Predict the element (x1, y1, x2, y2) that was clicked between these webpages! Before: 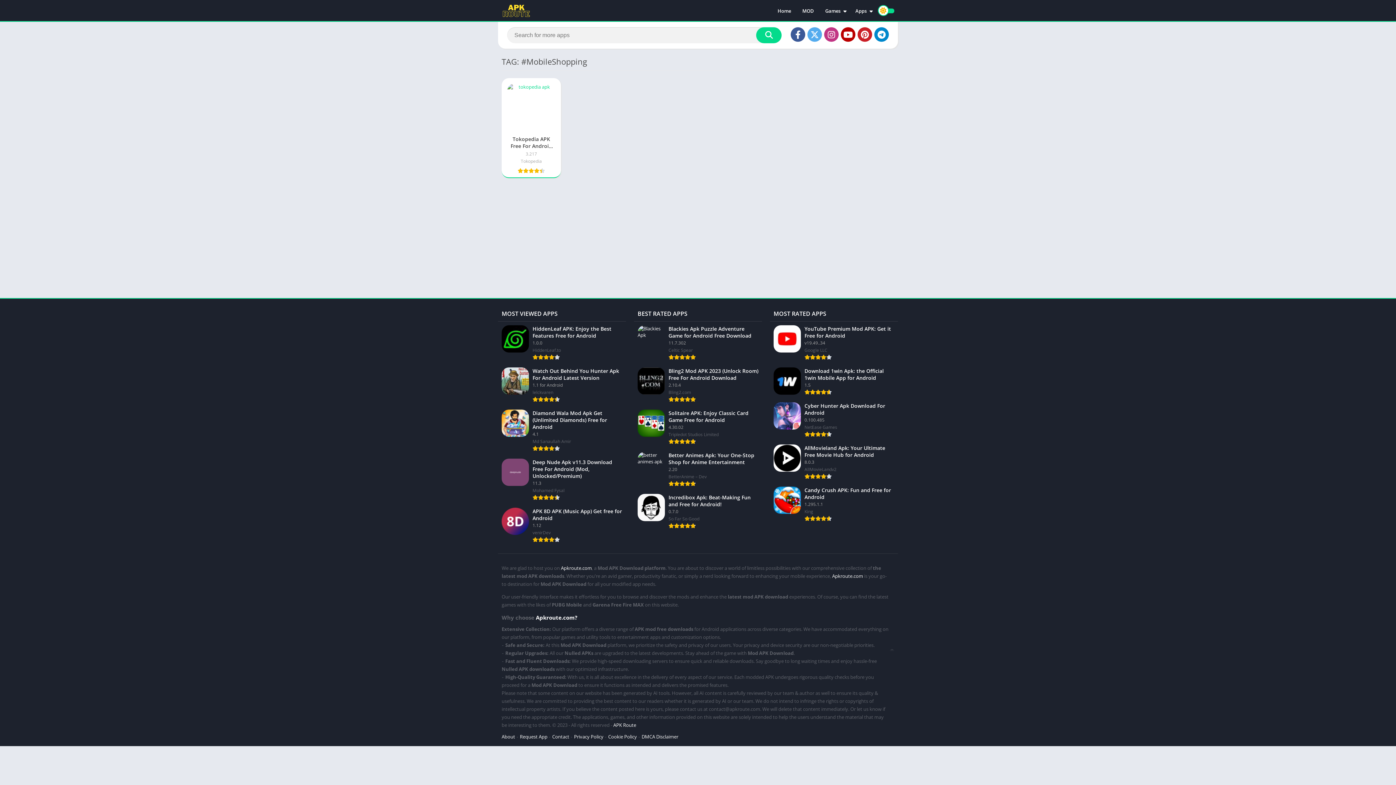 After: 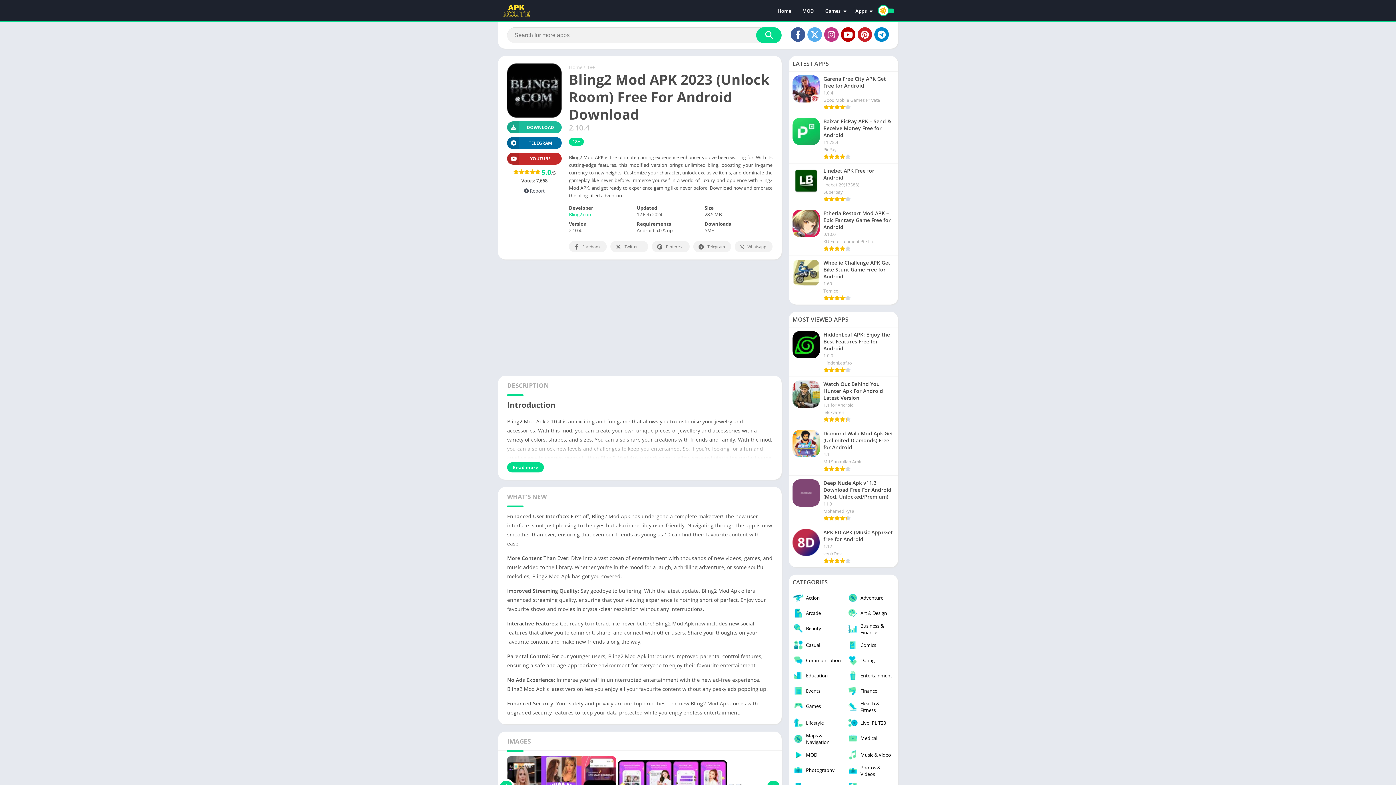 Action: label: Bling2 Mod APK 2023 (Unlock Room) Free For Android Download
2.10.4
Bling2.com bbox: (634, 364, 762, 406)